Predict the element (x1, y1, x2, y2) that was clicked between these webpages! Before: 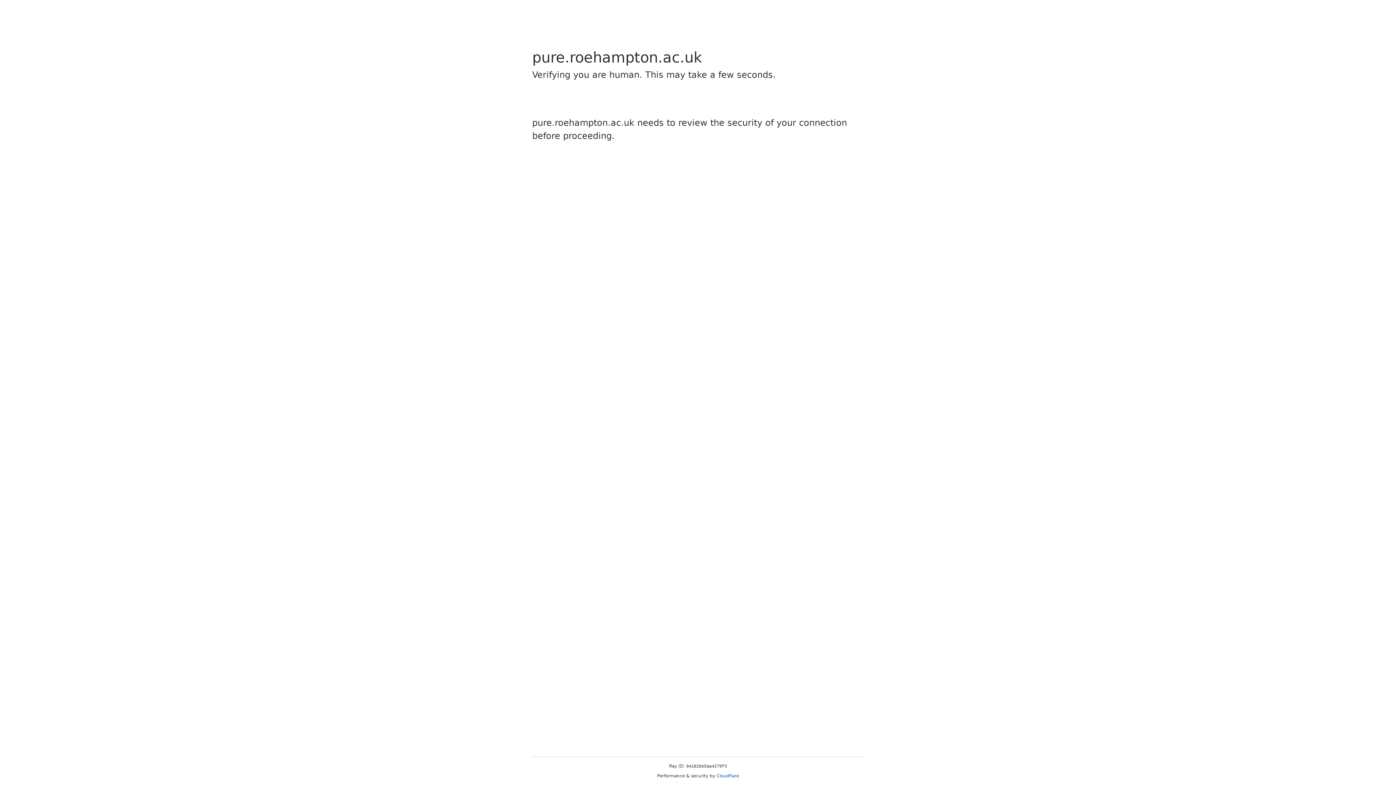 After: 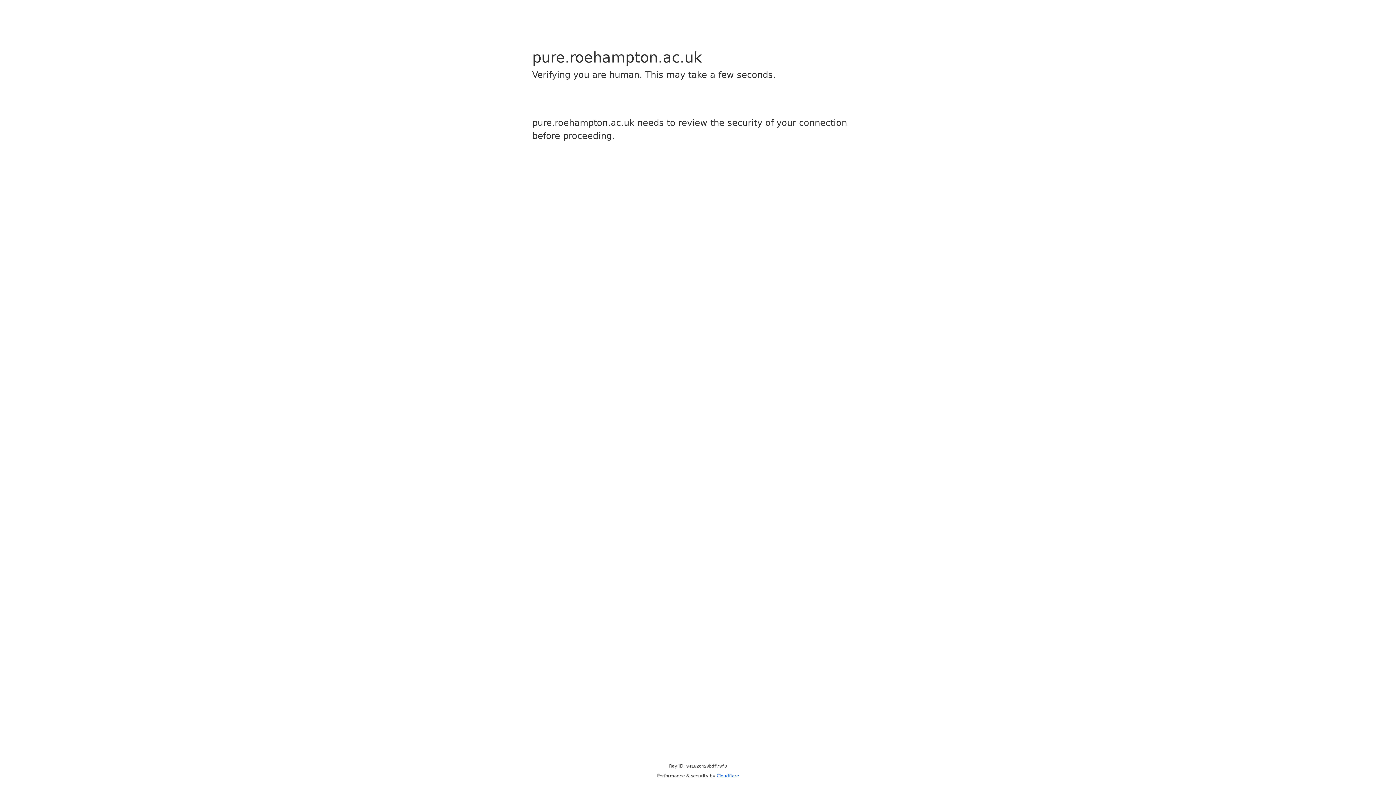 Action: bbox: (716, 773, 739, 778) label: Cloudflare